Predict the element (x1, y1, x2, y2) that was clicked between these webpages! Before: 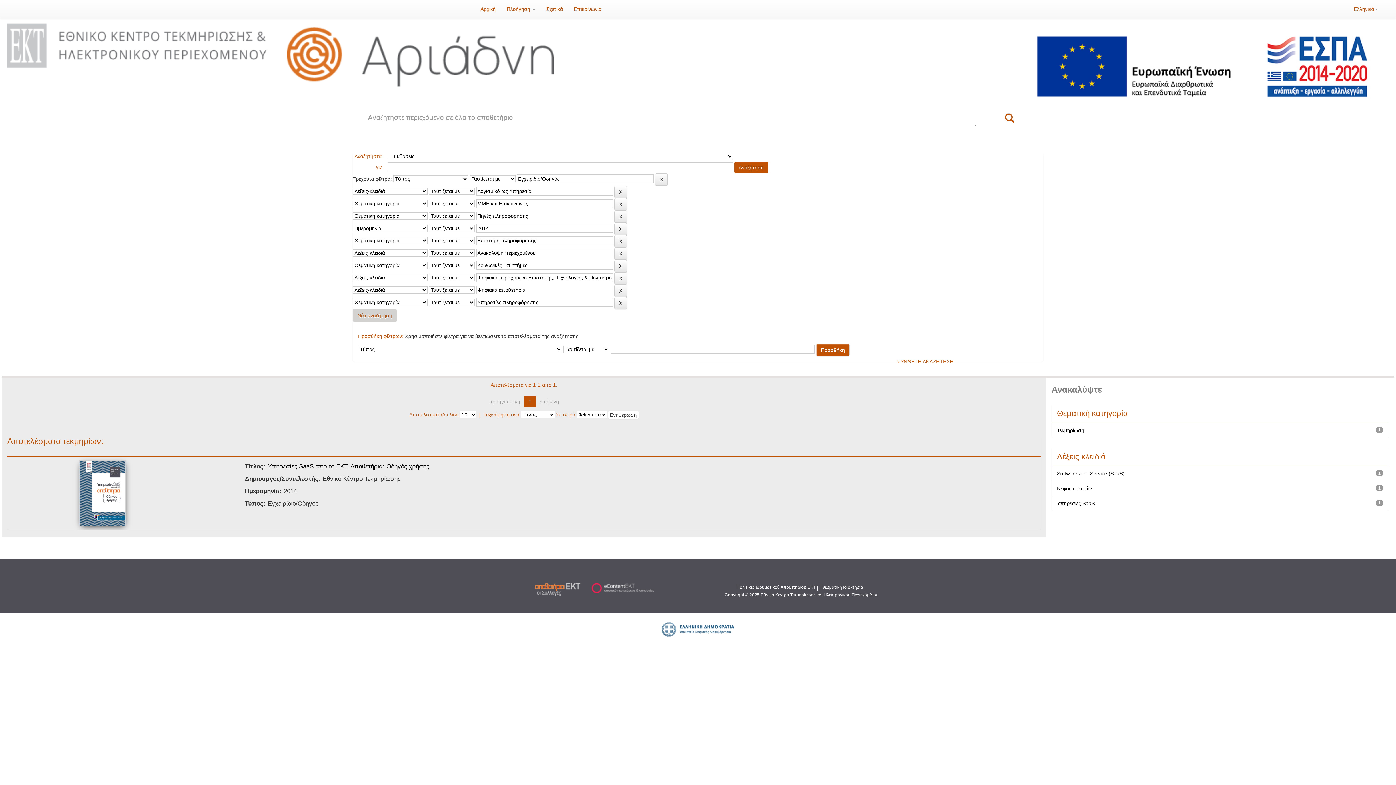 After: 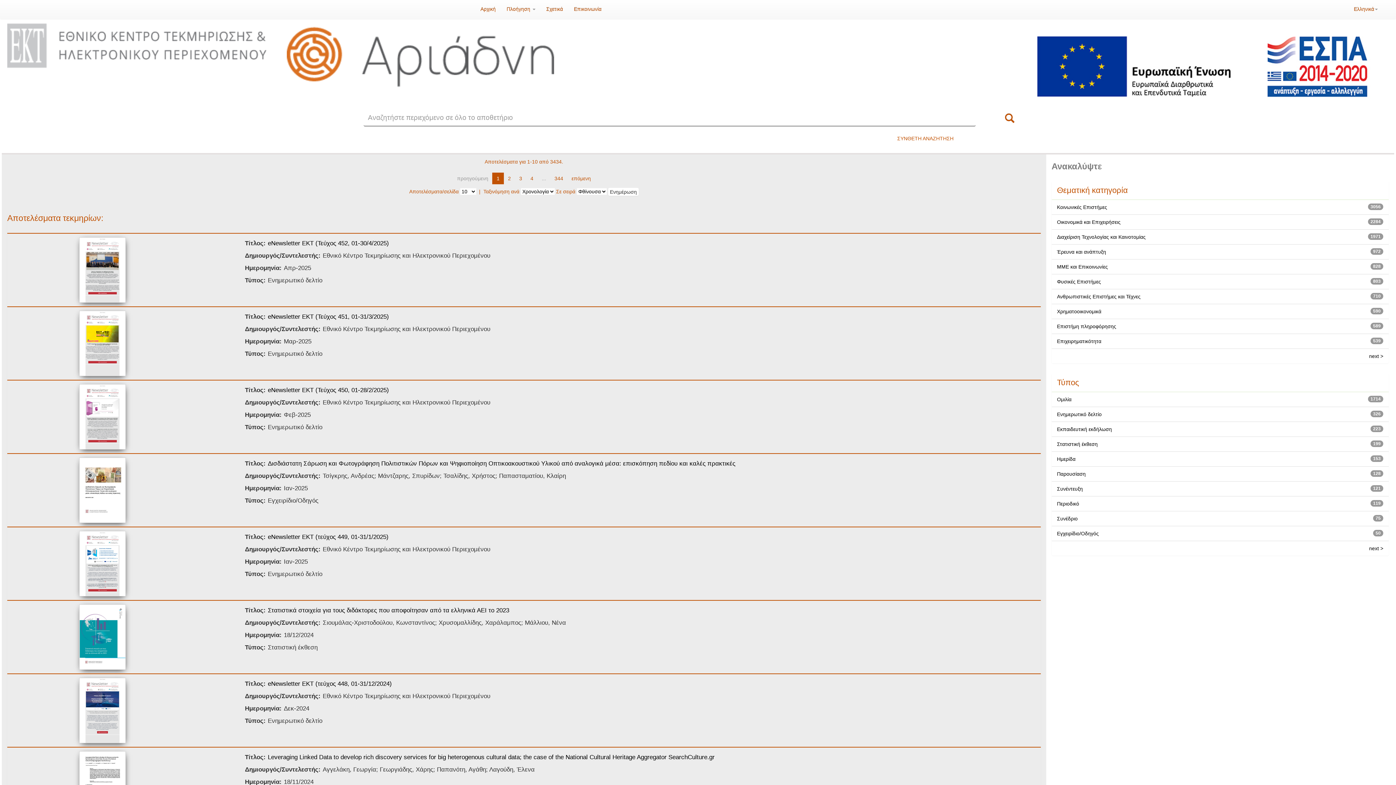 Action: bbox: (981, 110, 1038, 126)